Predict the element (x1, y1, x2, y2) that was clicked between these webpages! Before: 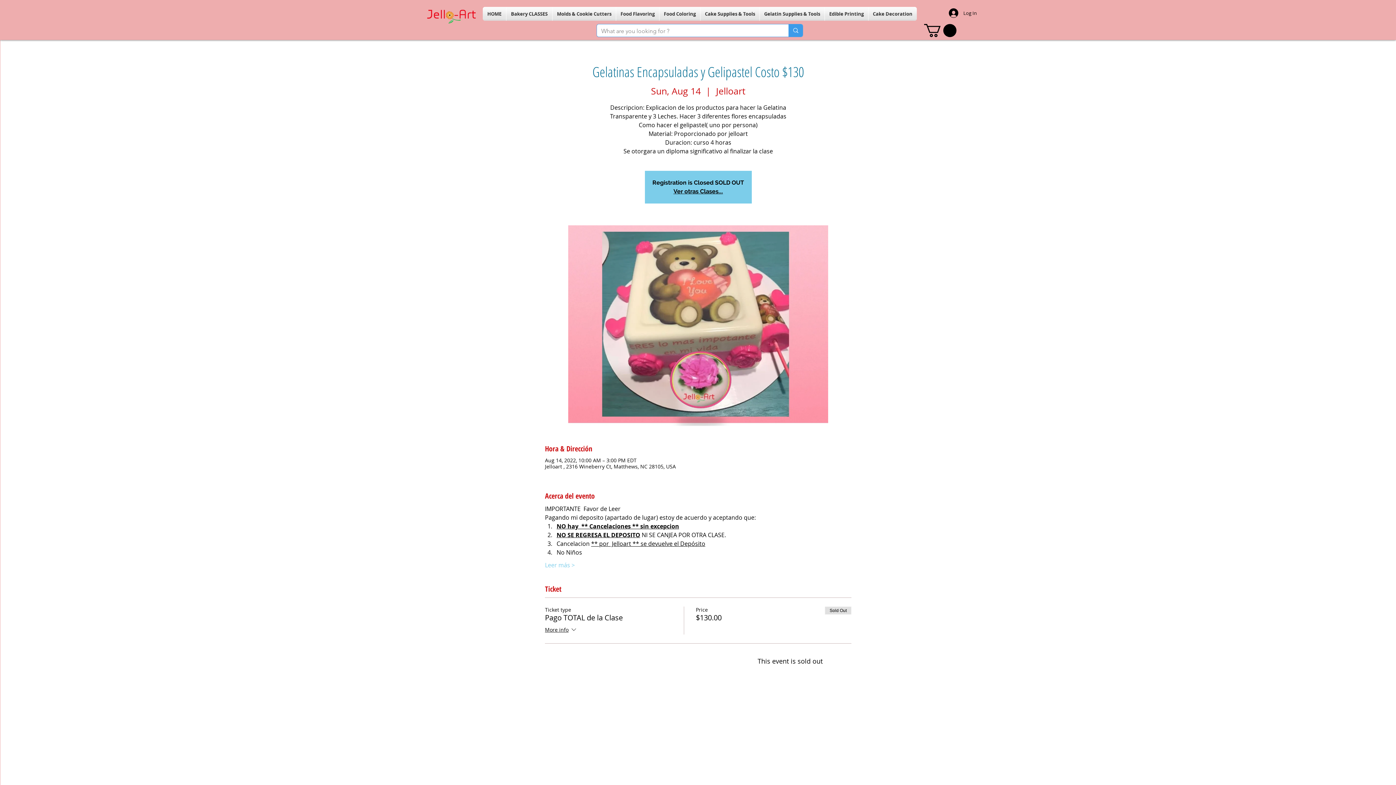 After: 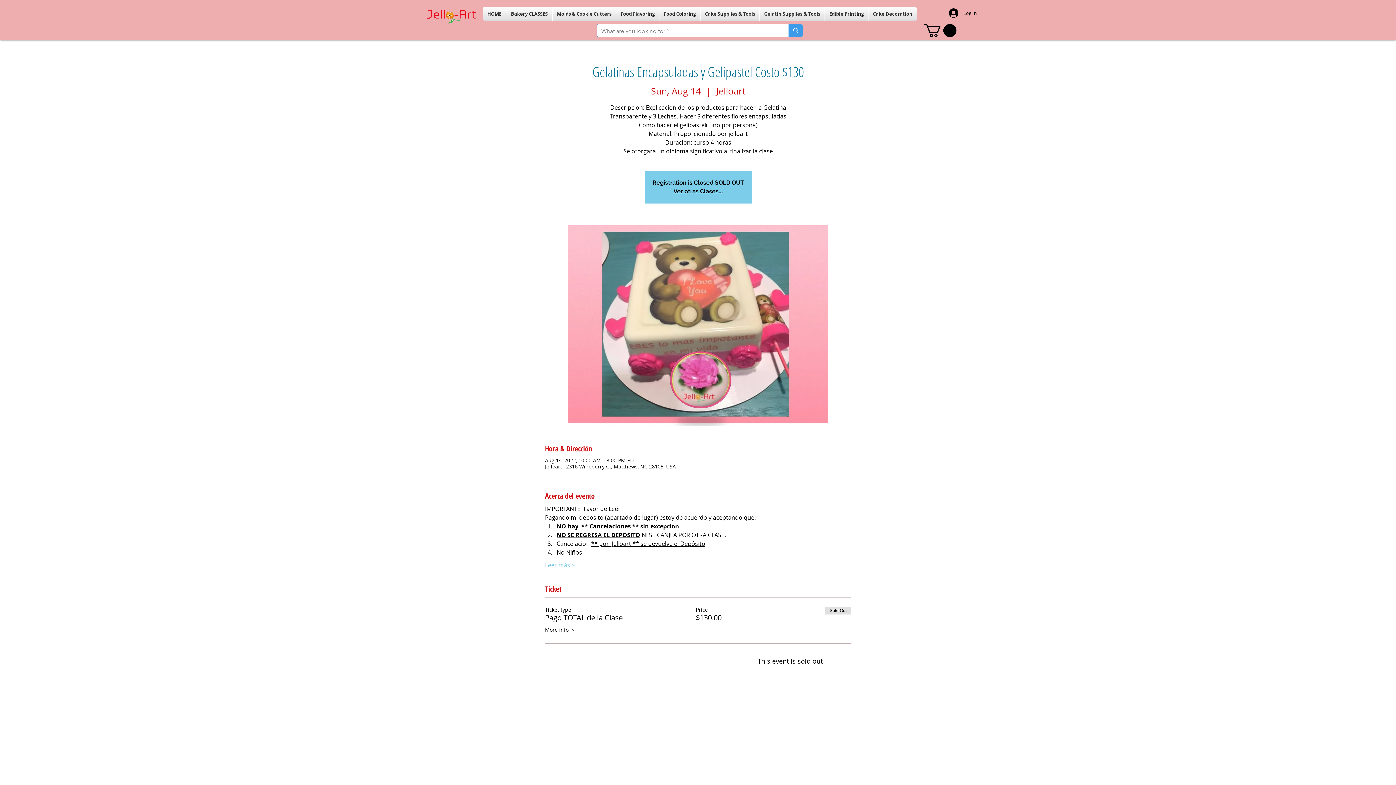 Action: label: More info bbox: (545, 626, 577, 635)